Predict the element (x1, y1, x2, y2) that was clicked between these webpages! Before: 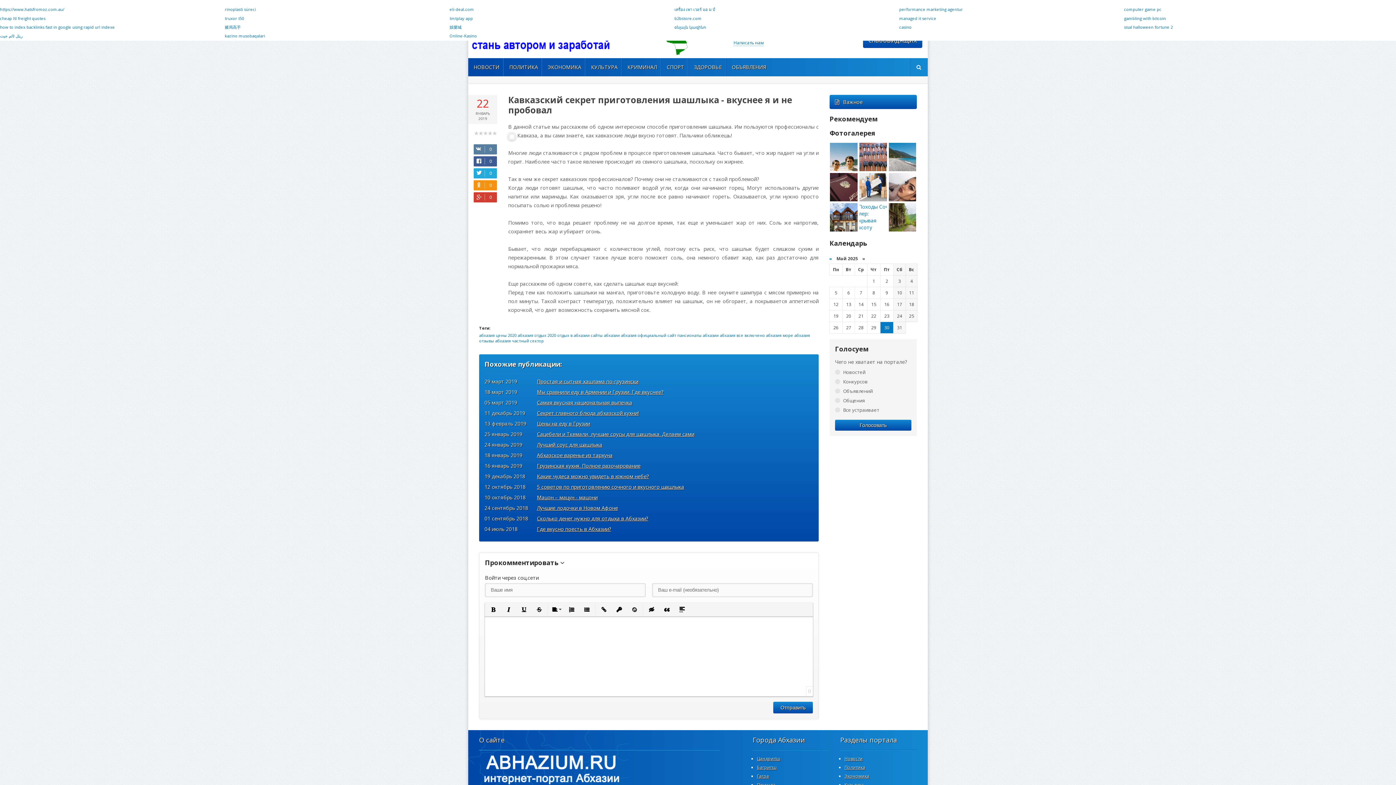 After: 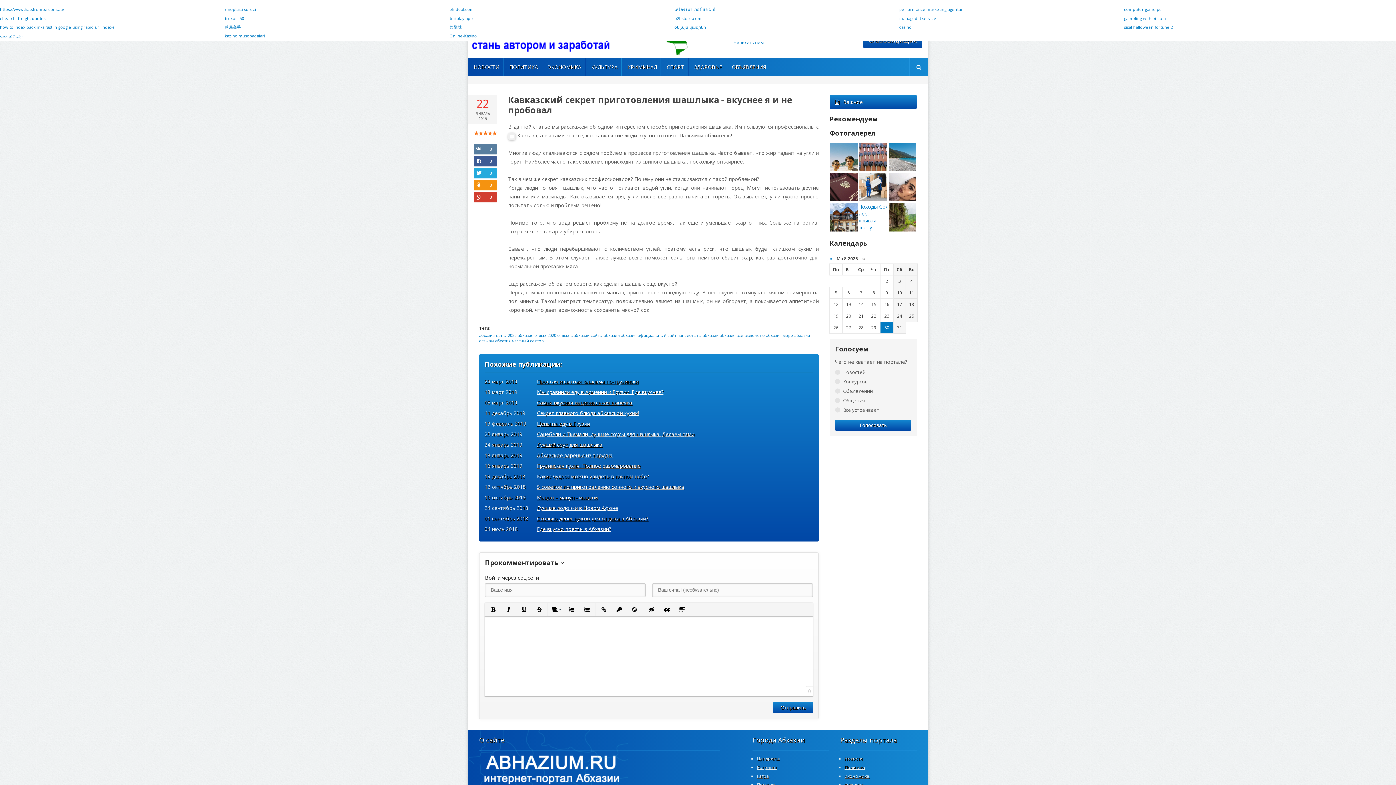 Action: bbox: (492, 130, 497, 135) label: 5